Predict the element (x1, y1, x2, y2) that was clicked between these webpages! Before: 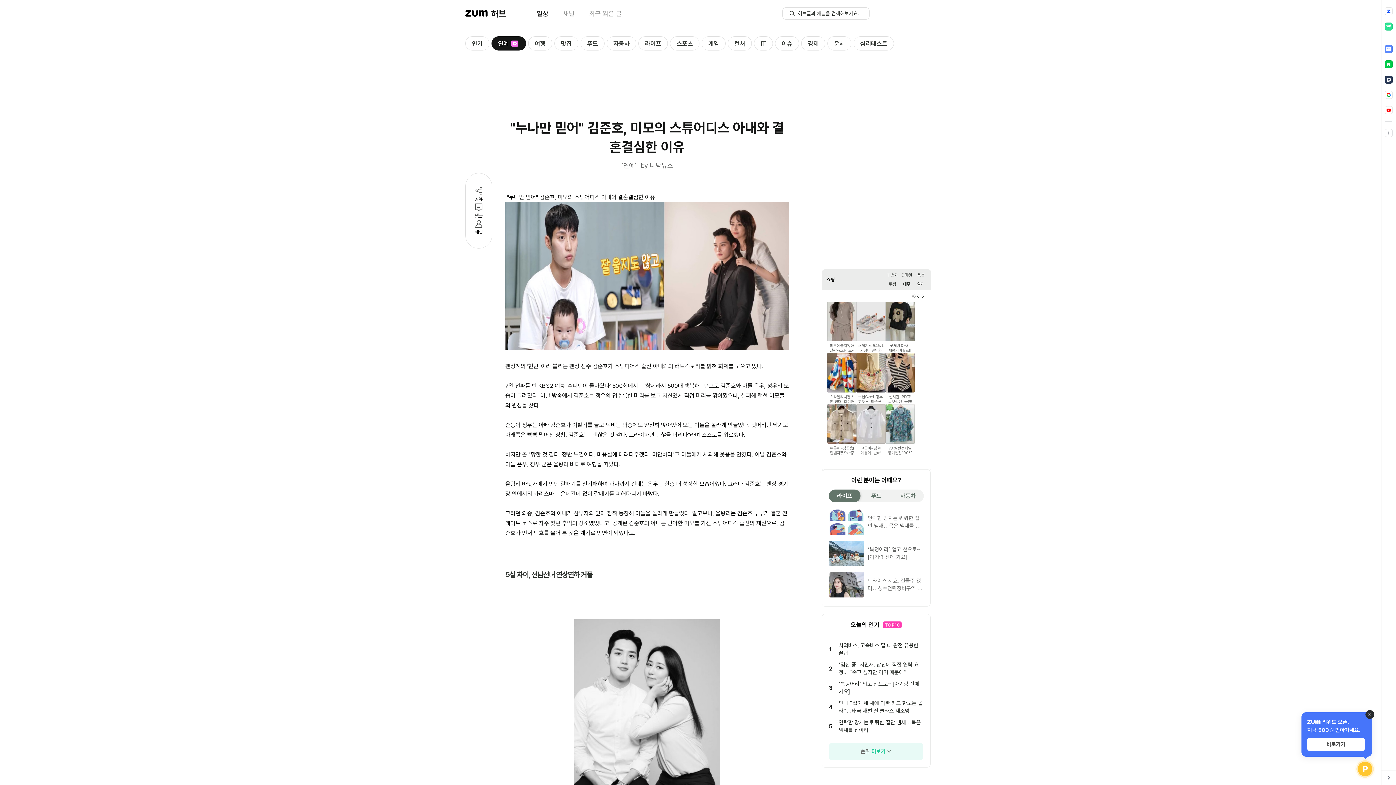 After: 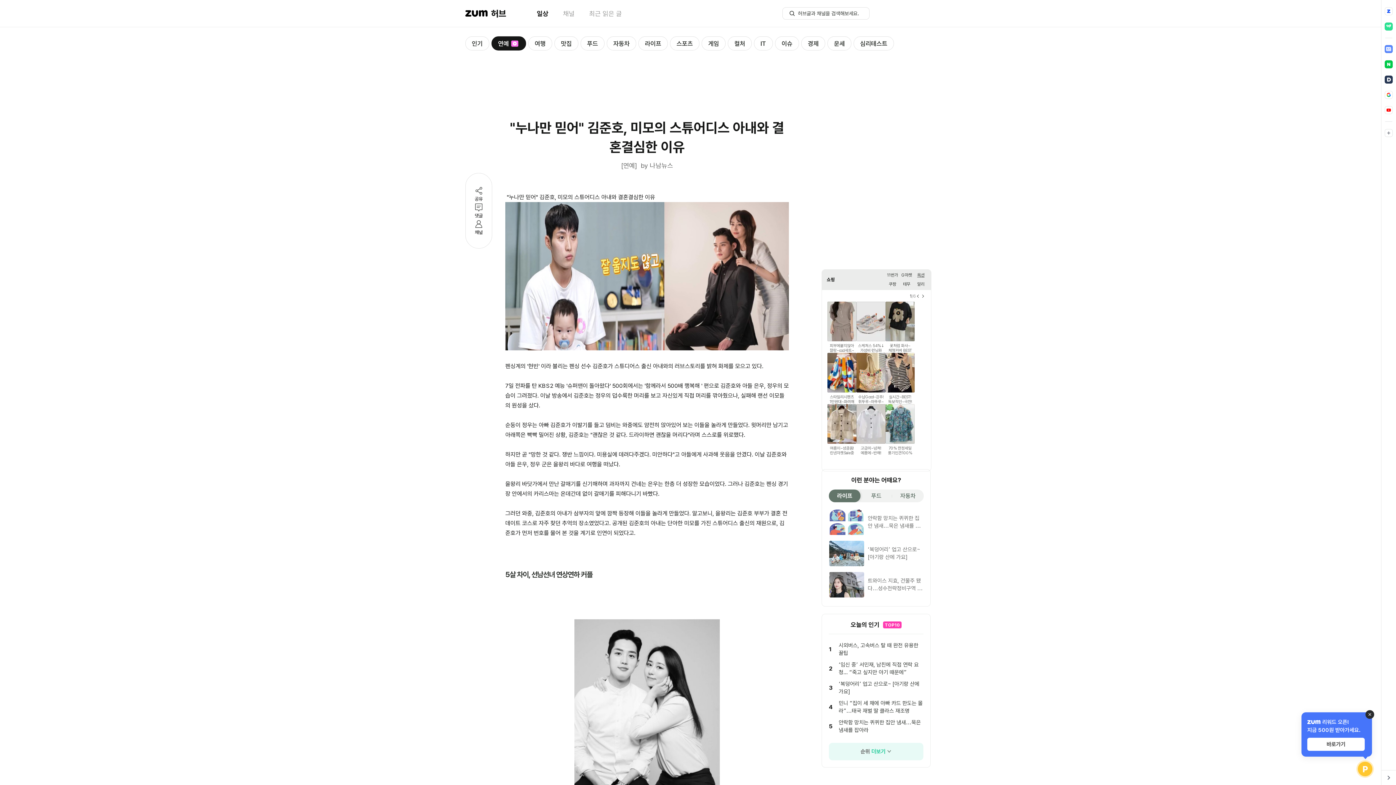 Action: label: 옥션 bbox: (912, 272, 926, 278)